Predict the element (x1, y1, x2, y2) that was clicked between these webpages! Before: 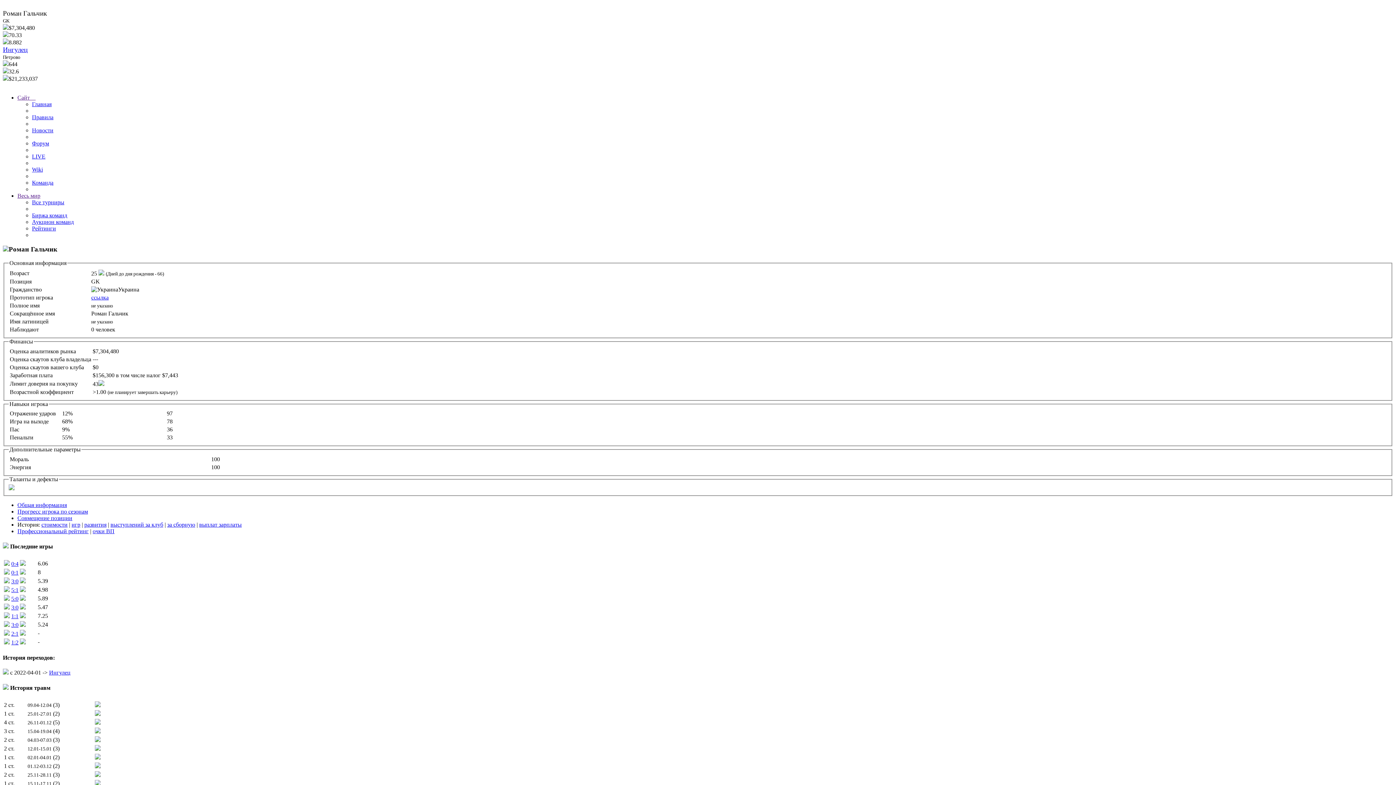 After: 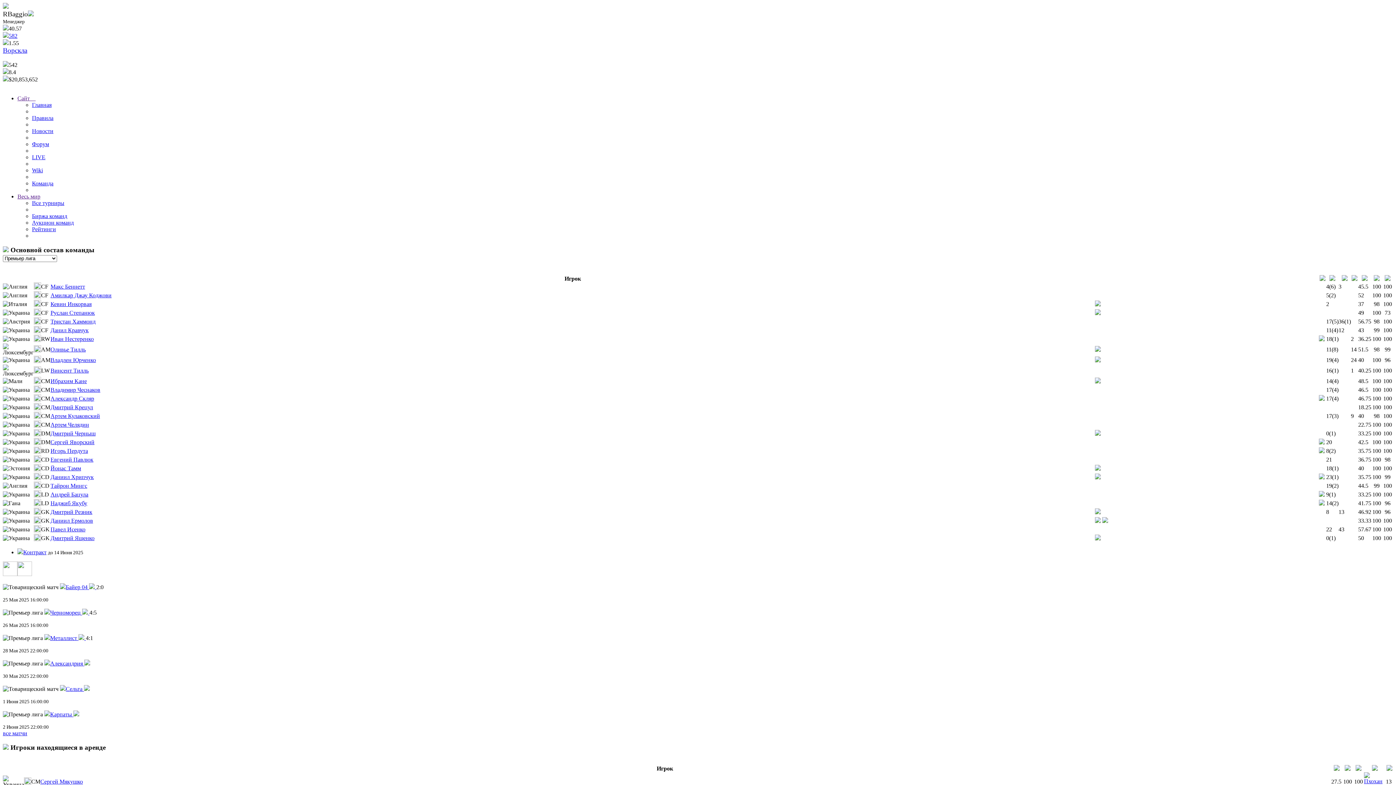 Action: bbox: (4, 587, 9, 593)